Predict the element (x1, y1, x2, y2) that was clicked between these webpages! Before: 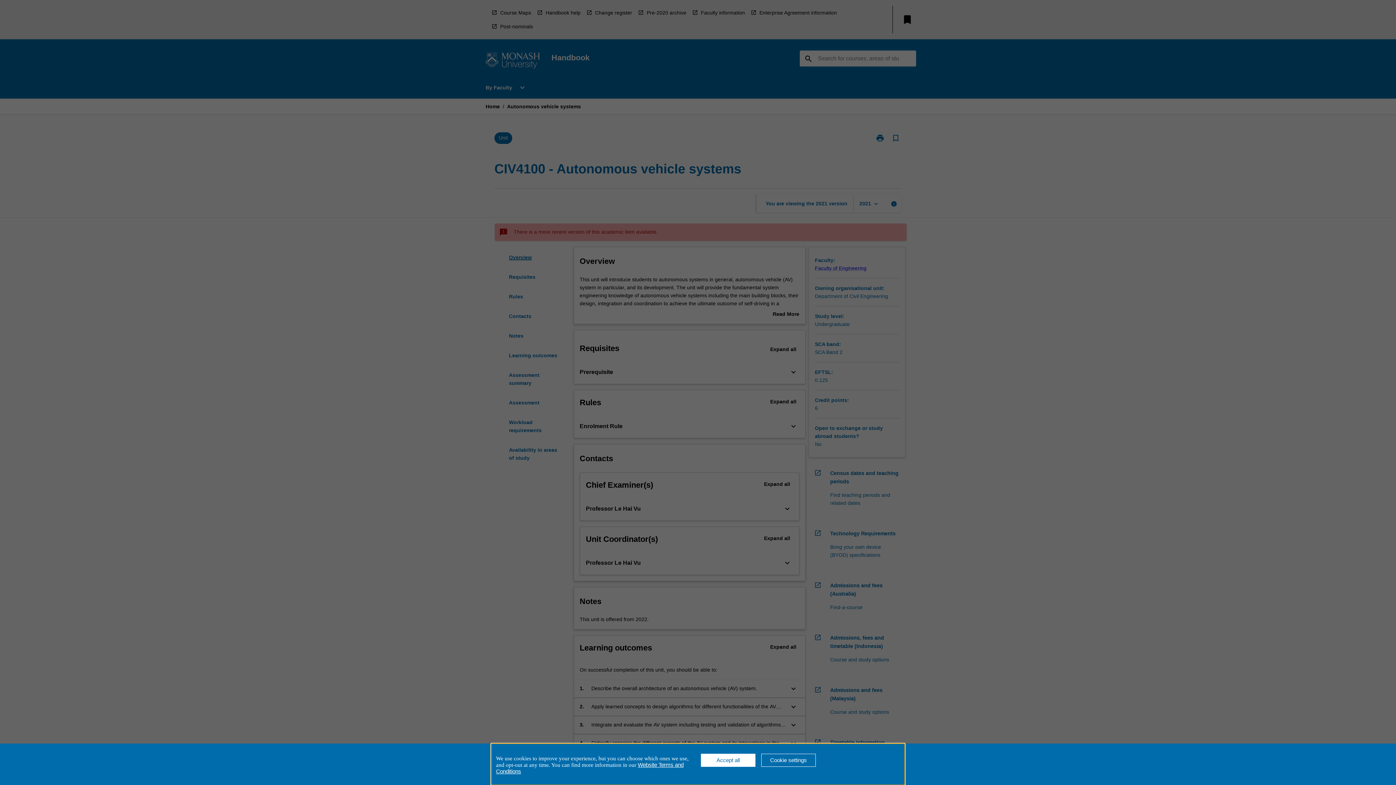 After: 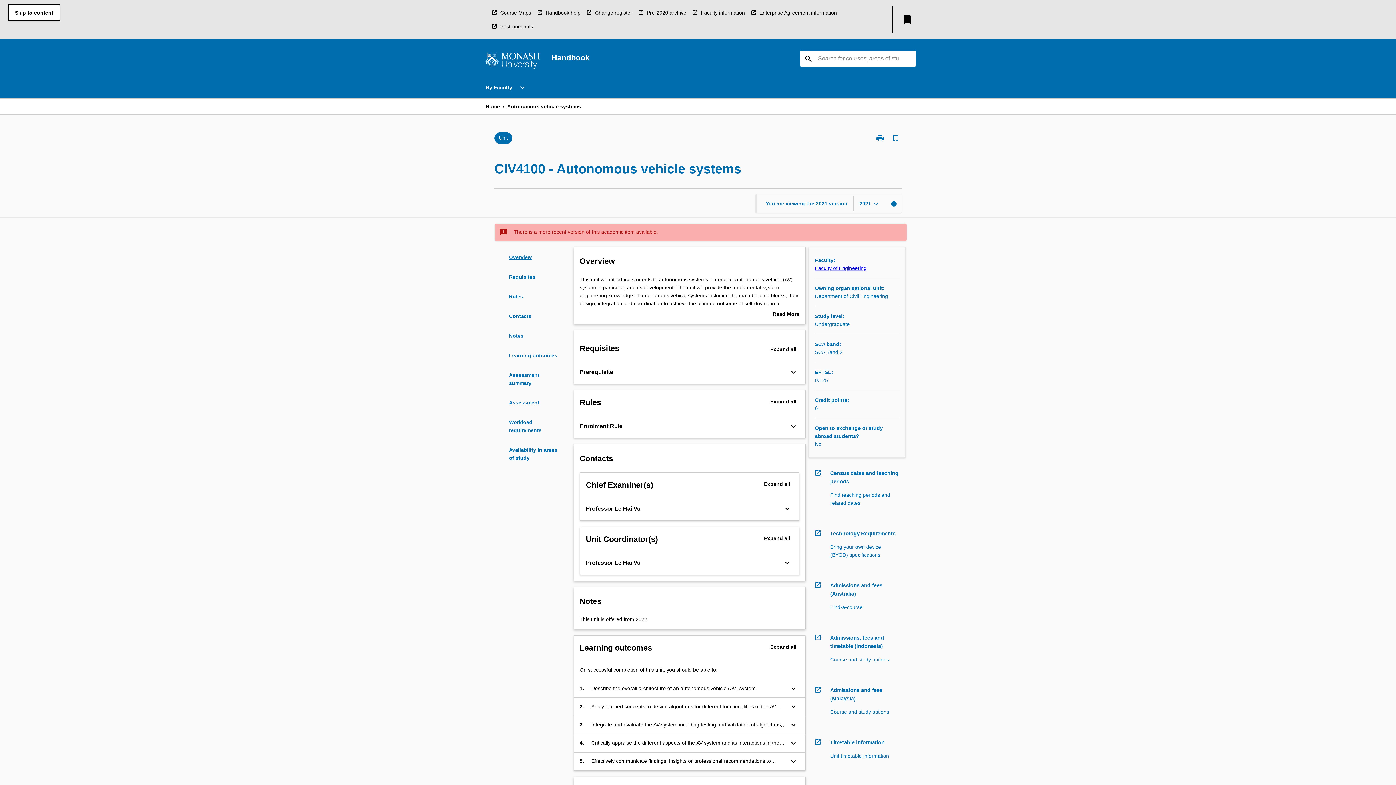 Action: bbox: (701, 754, 755, 767) label: Accept all